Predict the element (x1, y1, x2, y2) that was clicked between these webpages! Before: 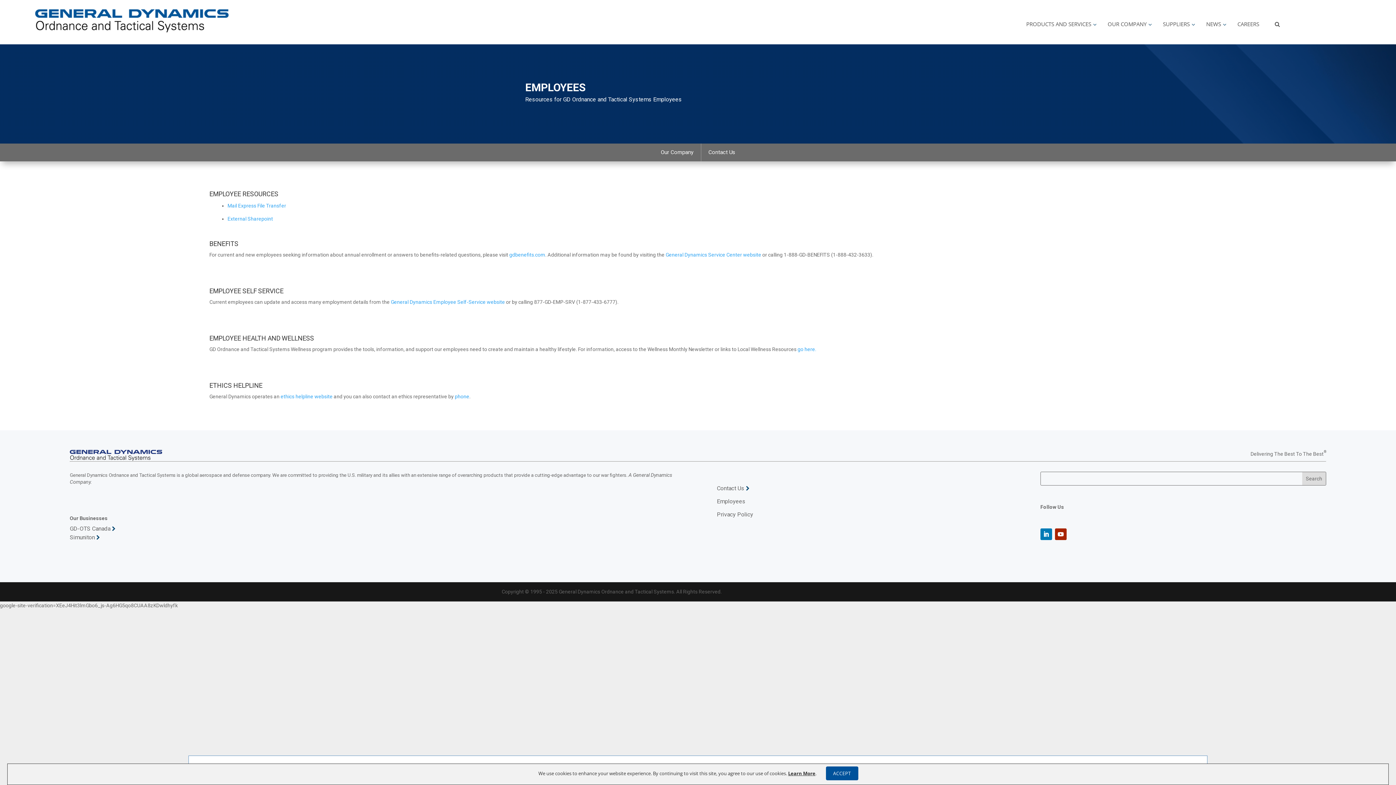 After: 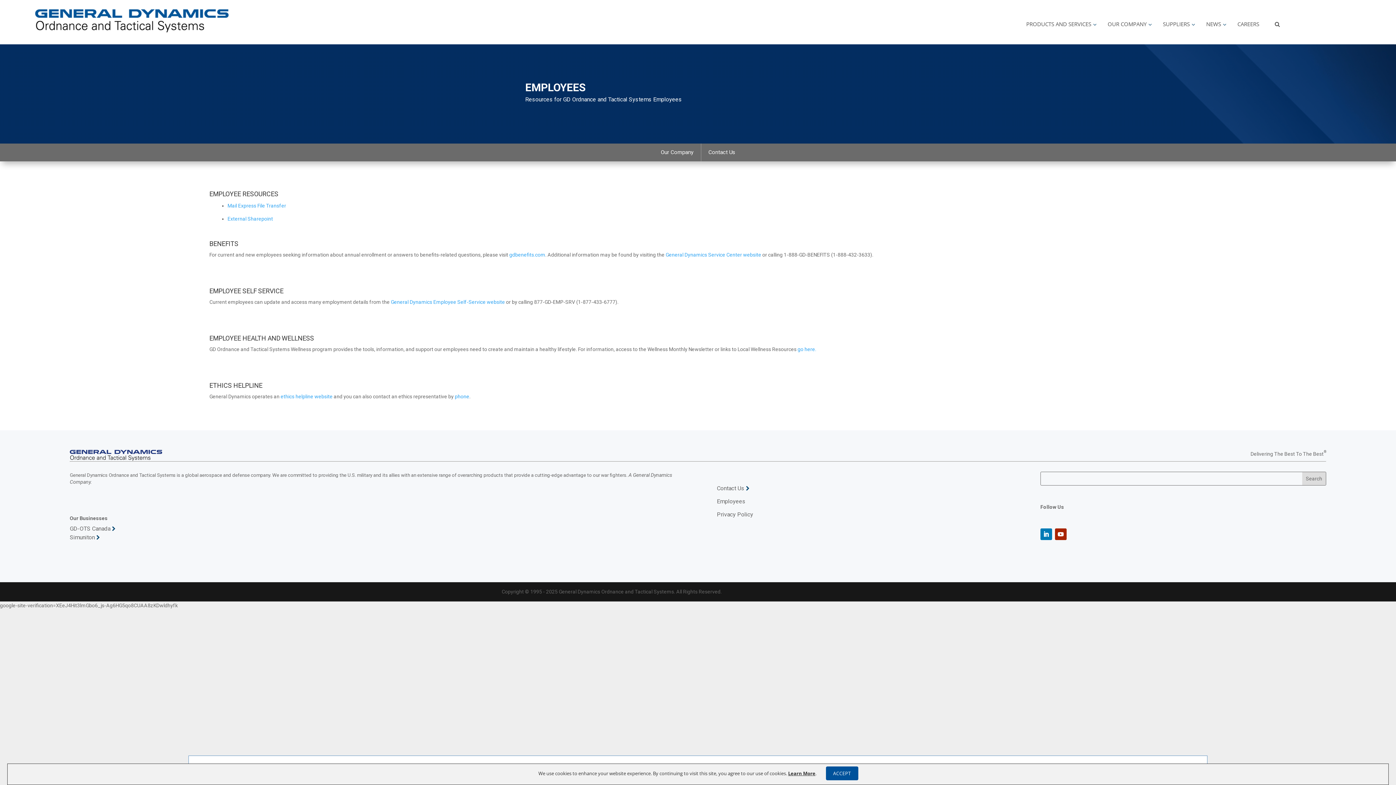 Action: bbox: (665, 252, 761, 257) label: General Dynamics Service Center website